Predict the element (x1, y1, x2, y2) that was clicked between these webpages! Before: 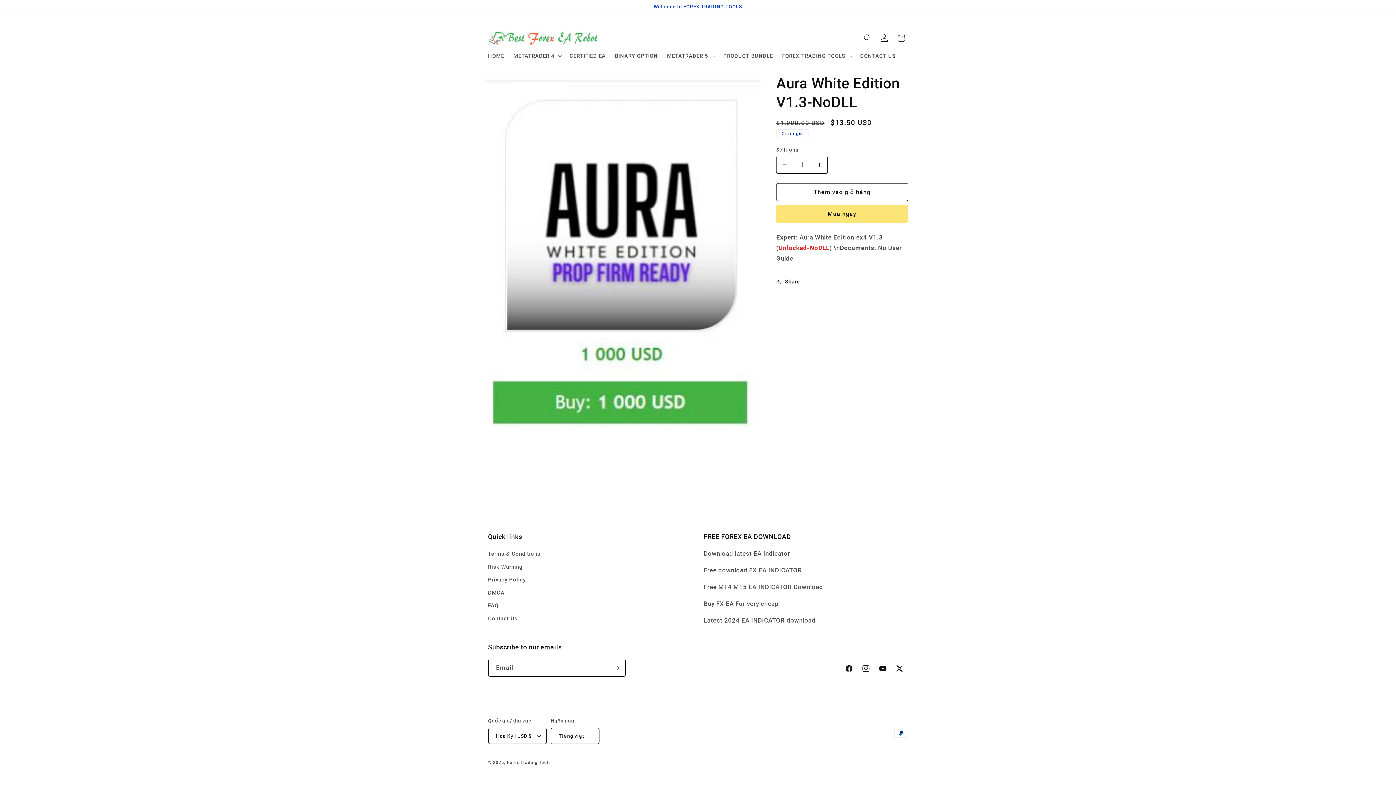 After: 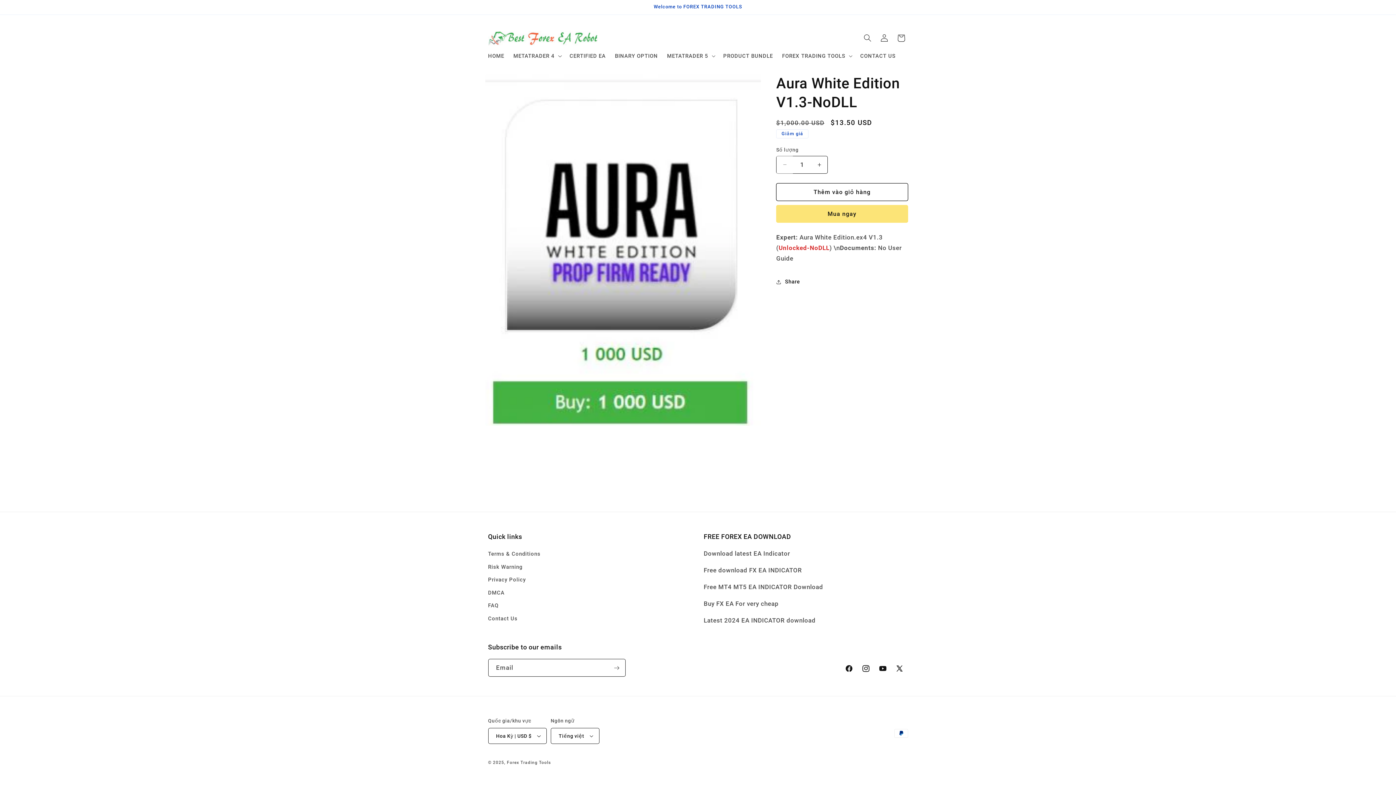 Action: bbox: (776, 155, 793, 173) label: Giảm số lượng của Aura White Edition V1.3-NoDLL